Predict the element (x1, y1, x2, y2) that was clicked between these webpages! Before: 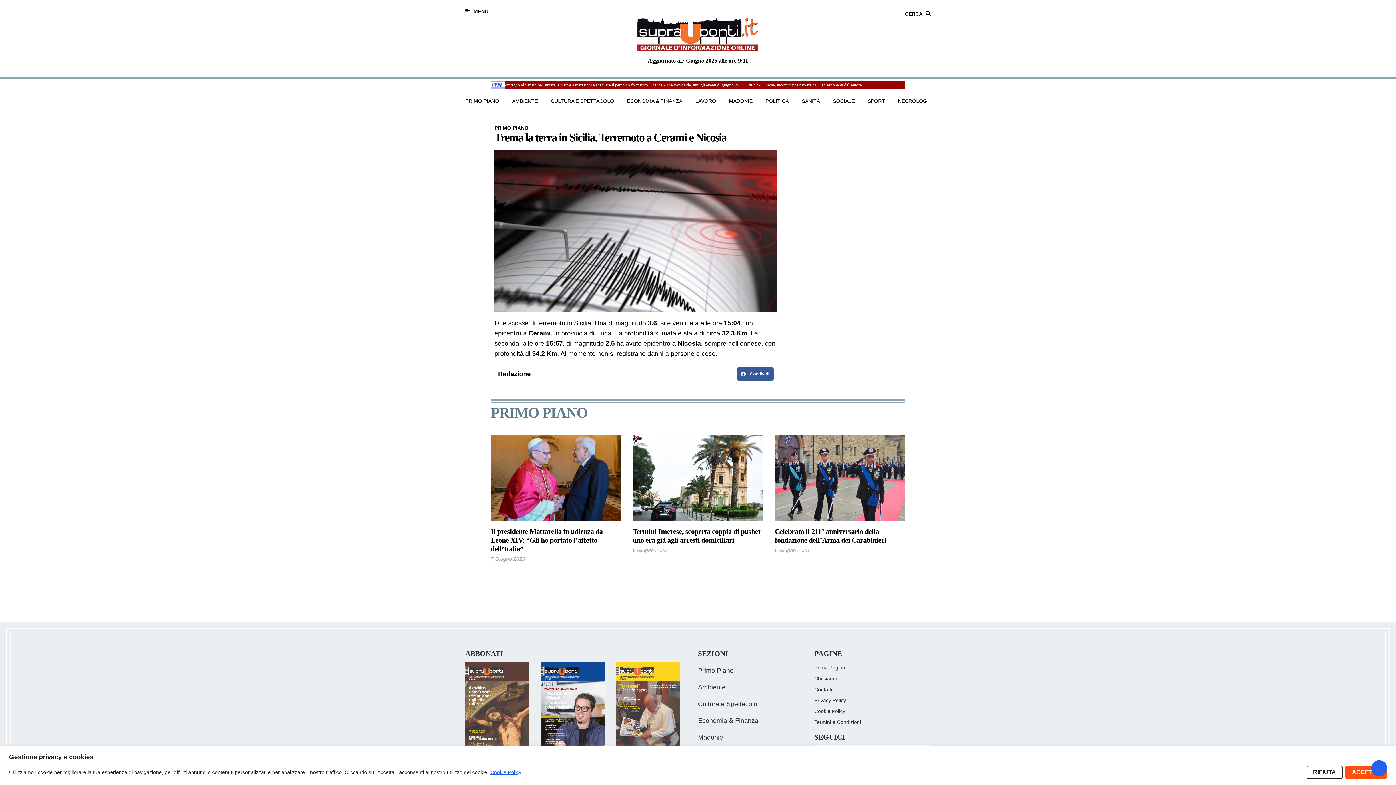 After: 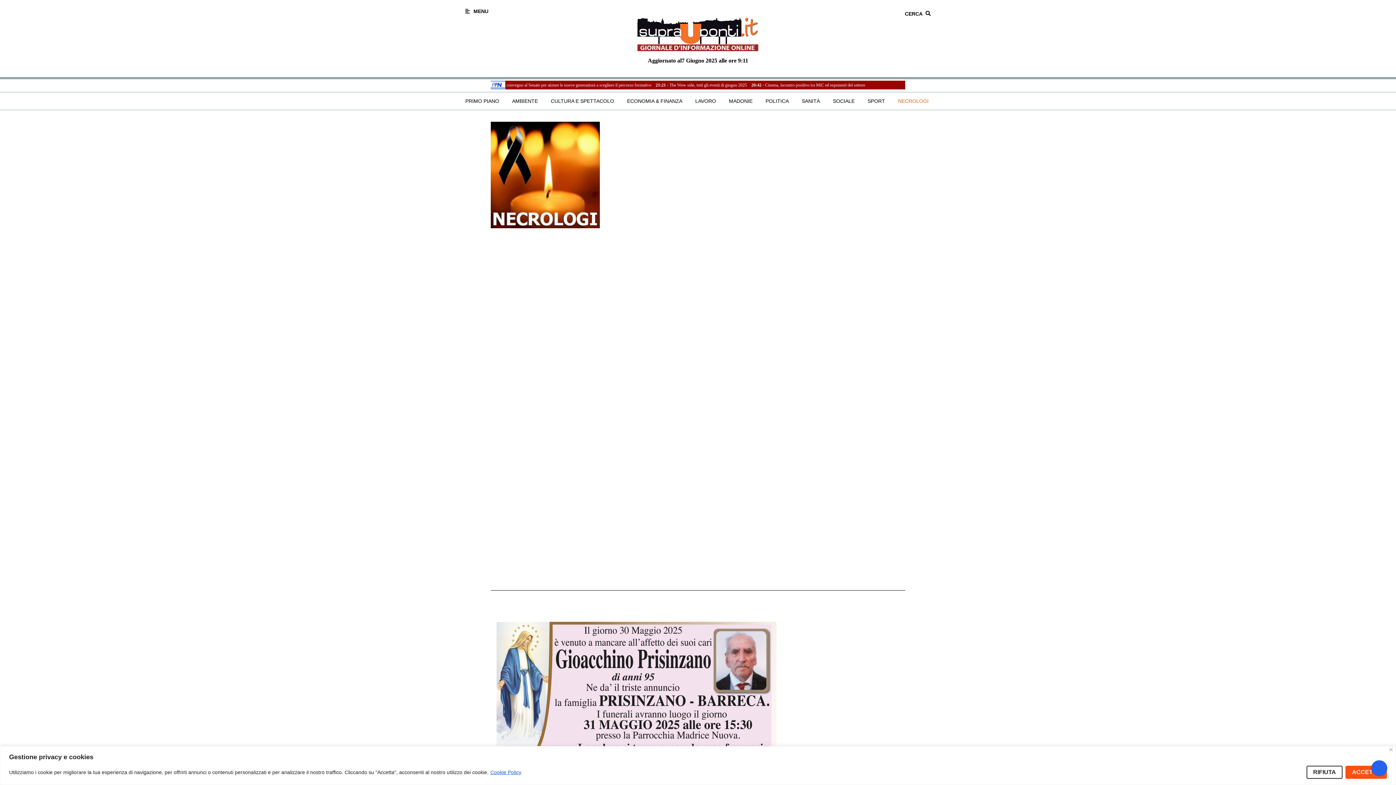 Action: bbox: (898, 92, 928, 109) label: NECROLOGI